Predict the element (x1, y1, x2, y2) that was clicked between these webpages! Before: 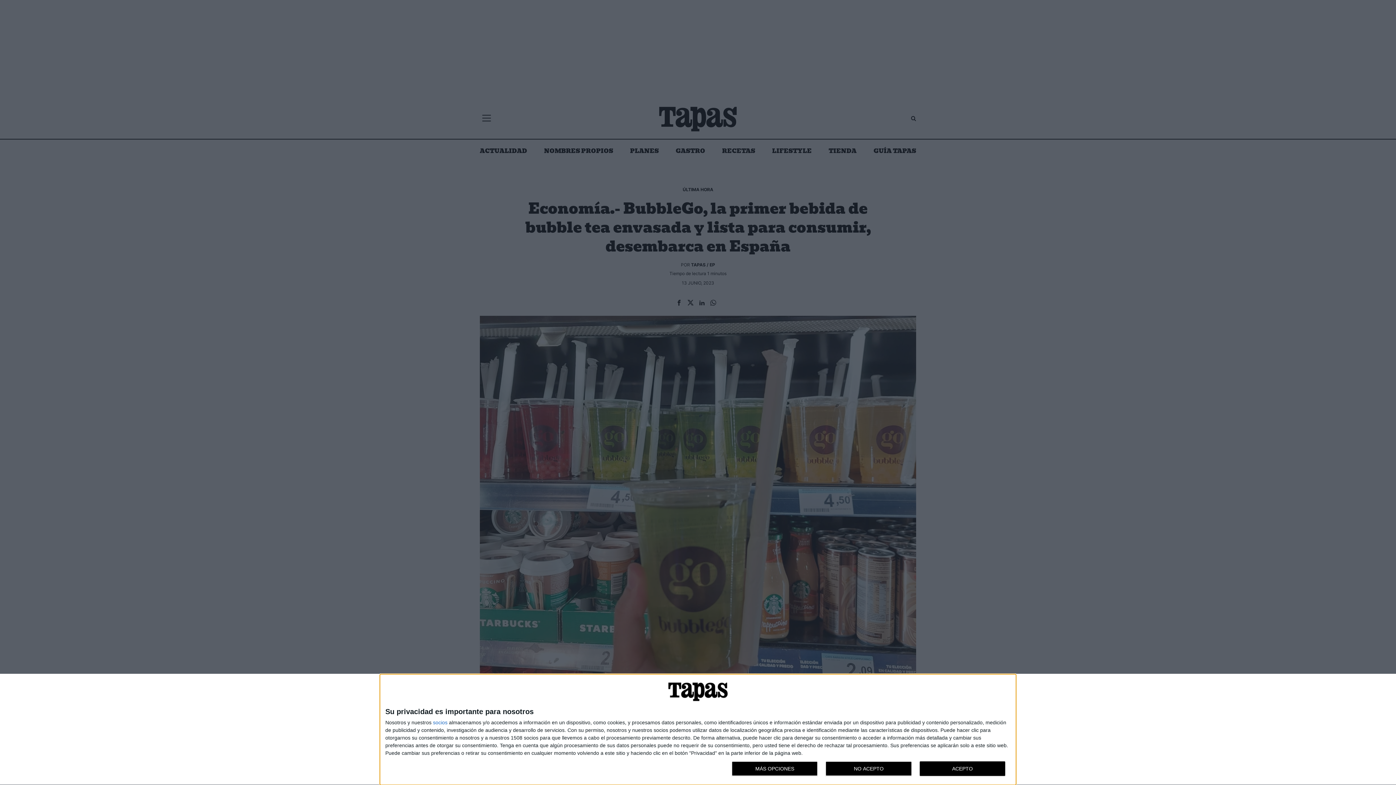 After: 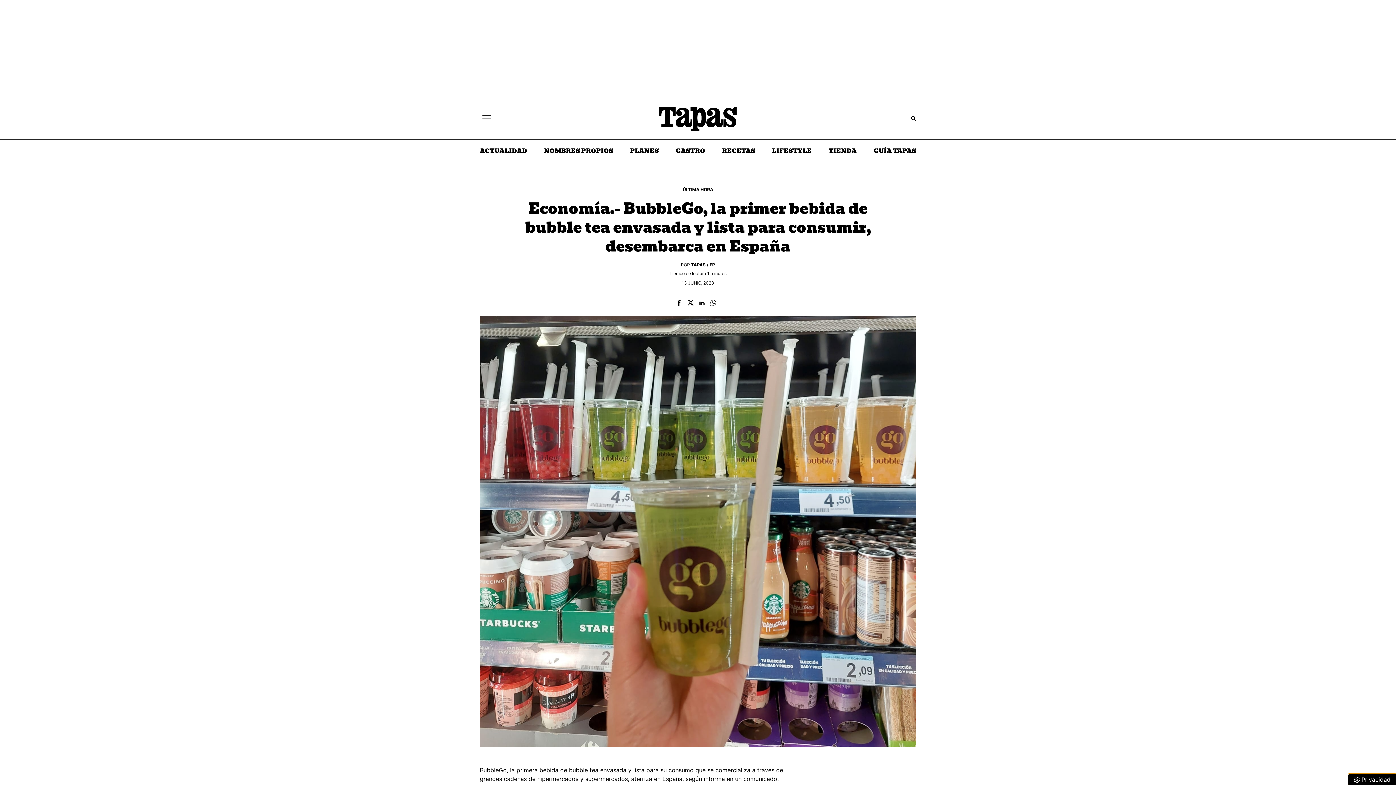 Action: label: ACEPTO bbox: (919, 761, 1005, 776)